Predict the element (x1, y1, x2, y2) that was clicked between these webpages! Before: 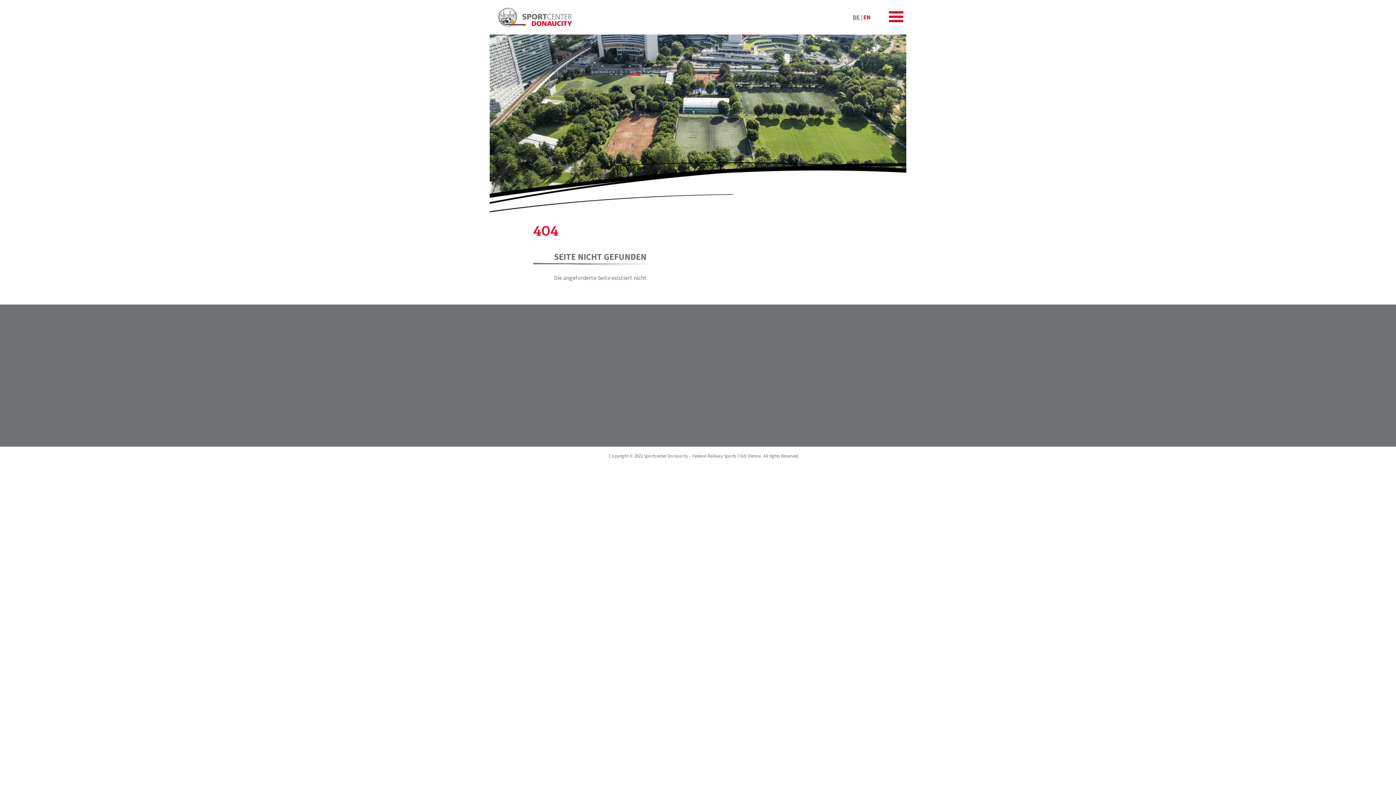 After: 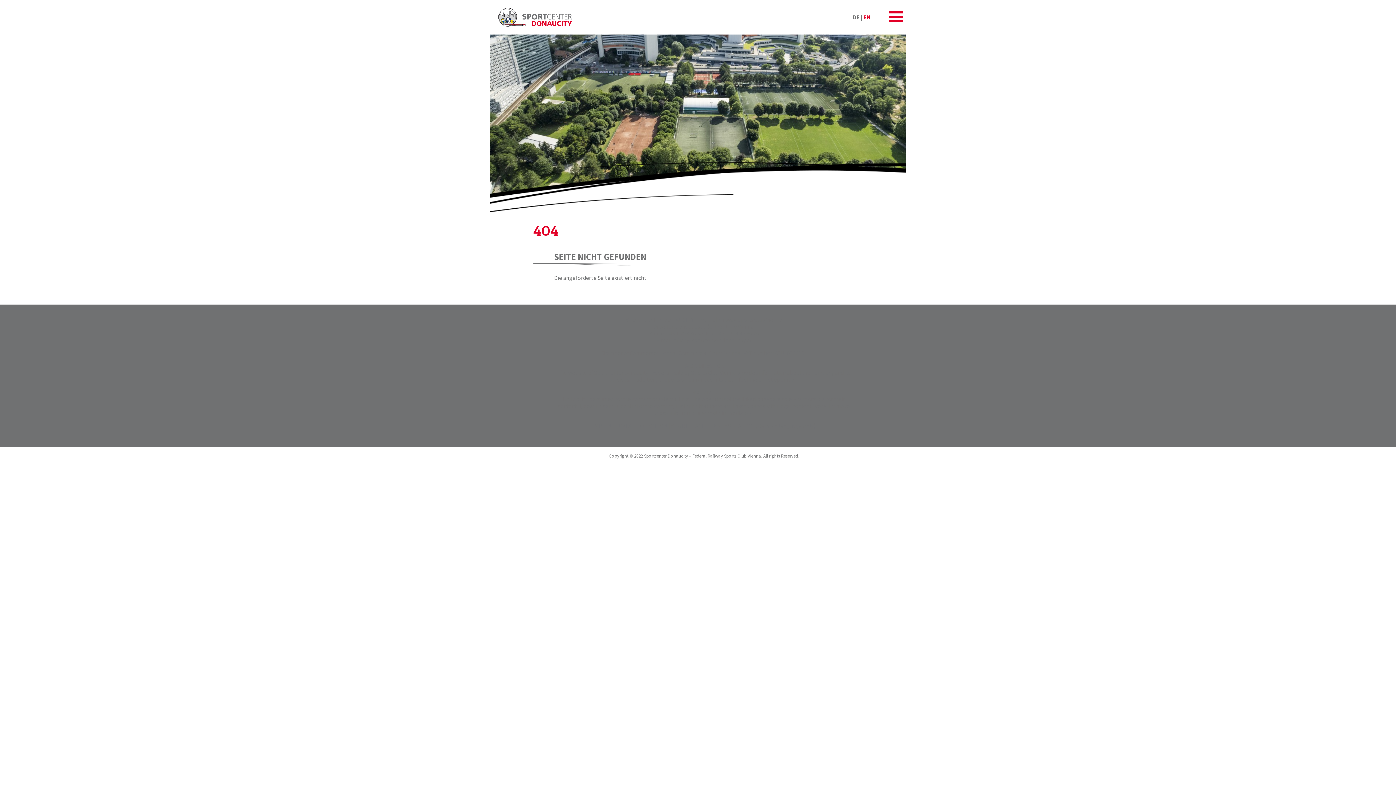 Action: label: office@sportcenter-donaucity.at bbox: (673, 336, 751, 344)